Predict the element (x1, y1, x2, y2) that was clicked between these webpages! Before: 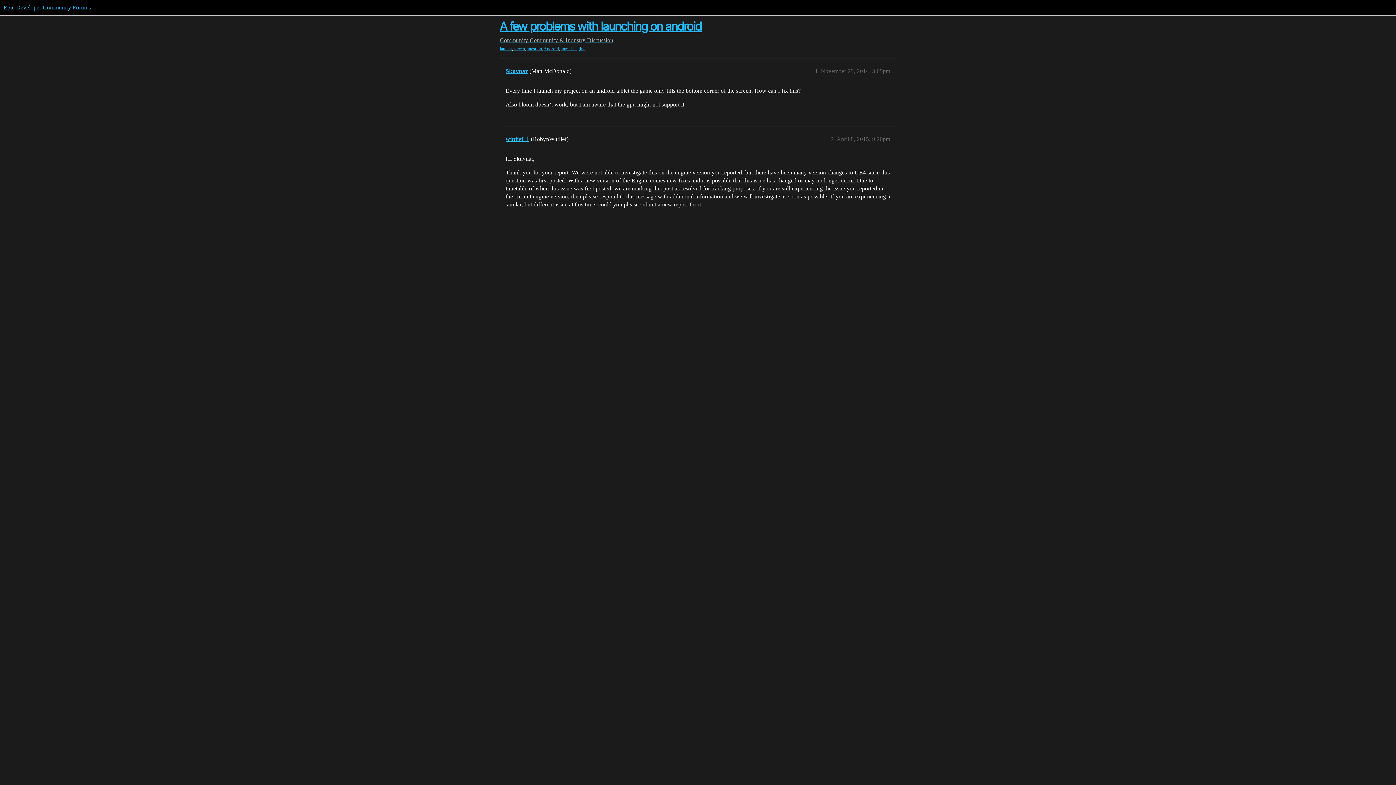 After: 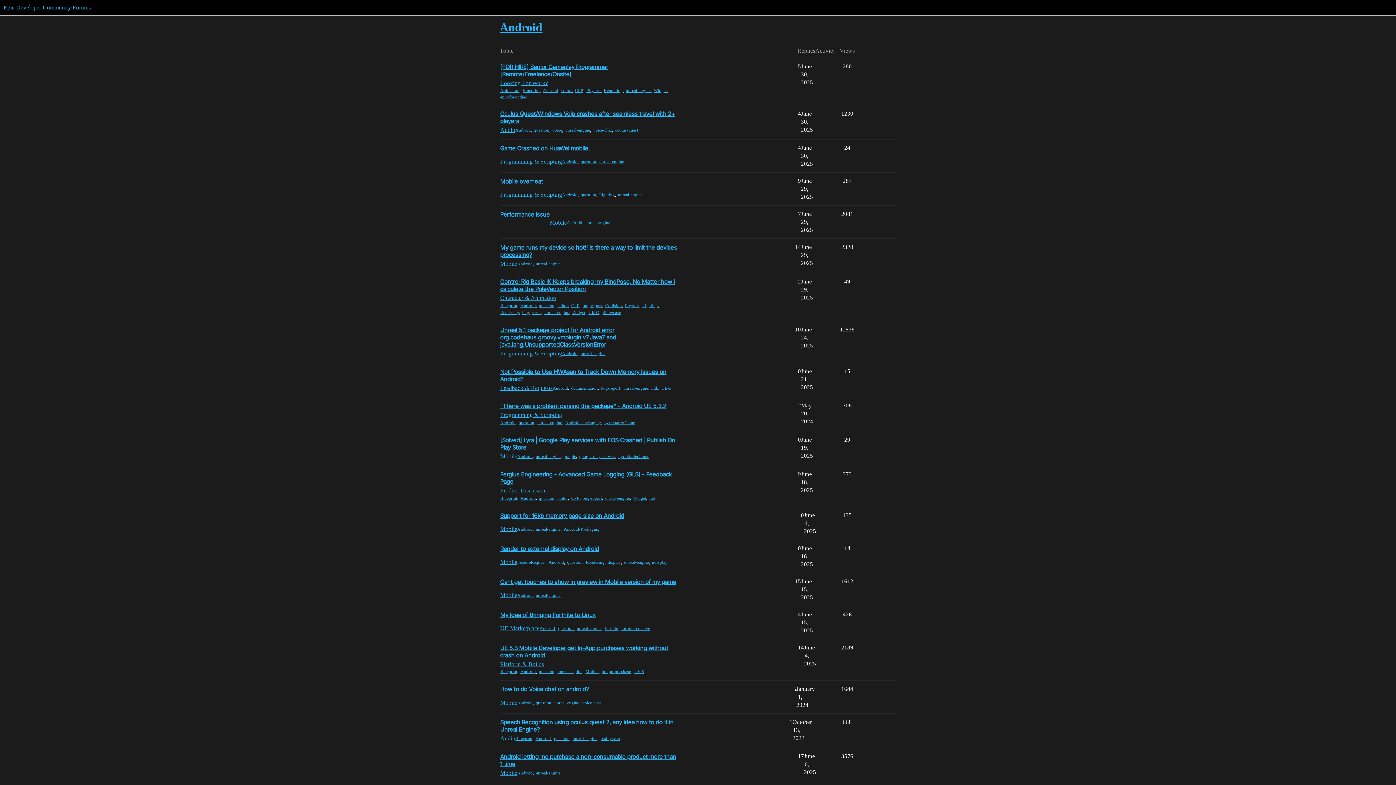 Action: bbox: (543, 45, 559, 51) label: Android